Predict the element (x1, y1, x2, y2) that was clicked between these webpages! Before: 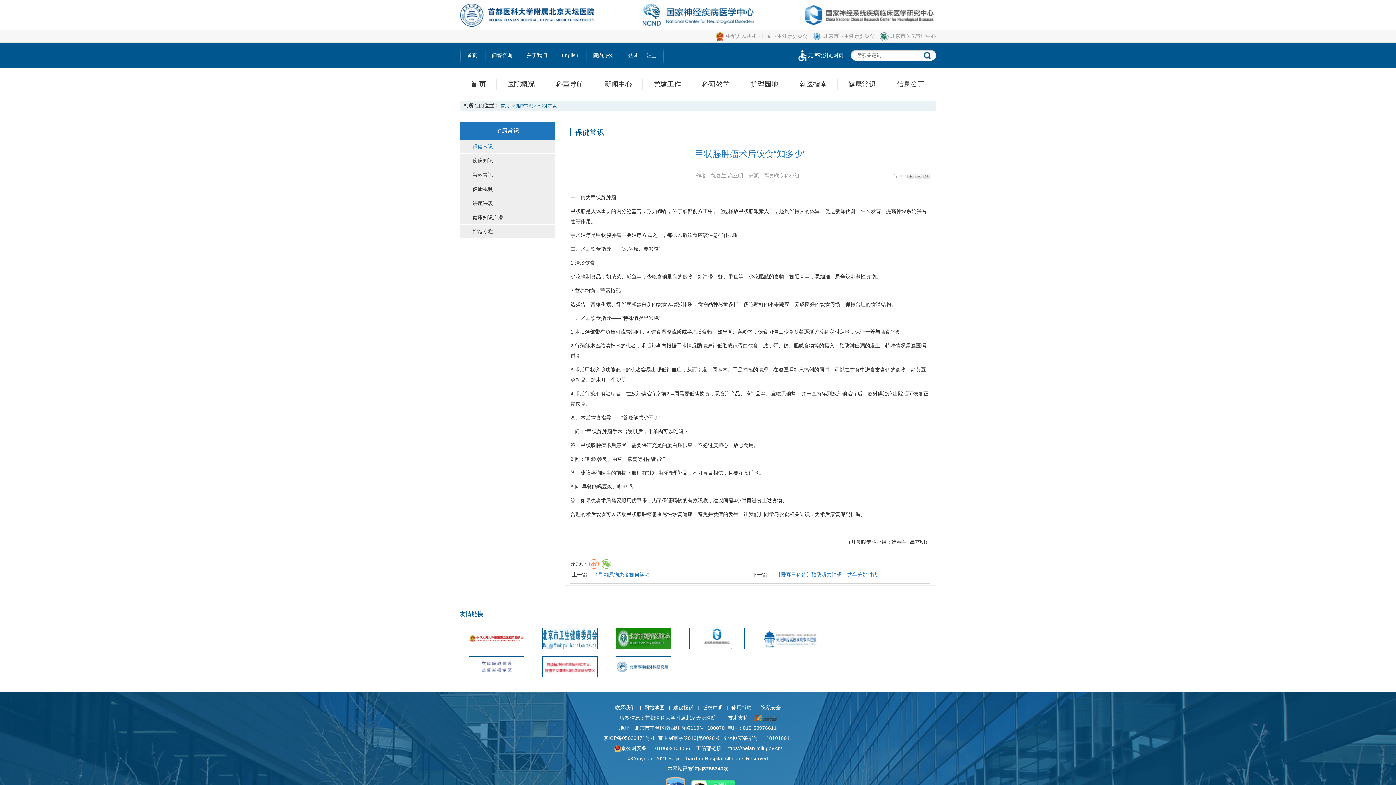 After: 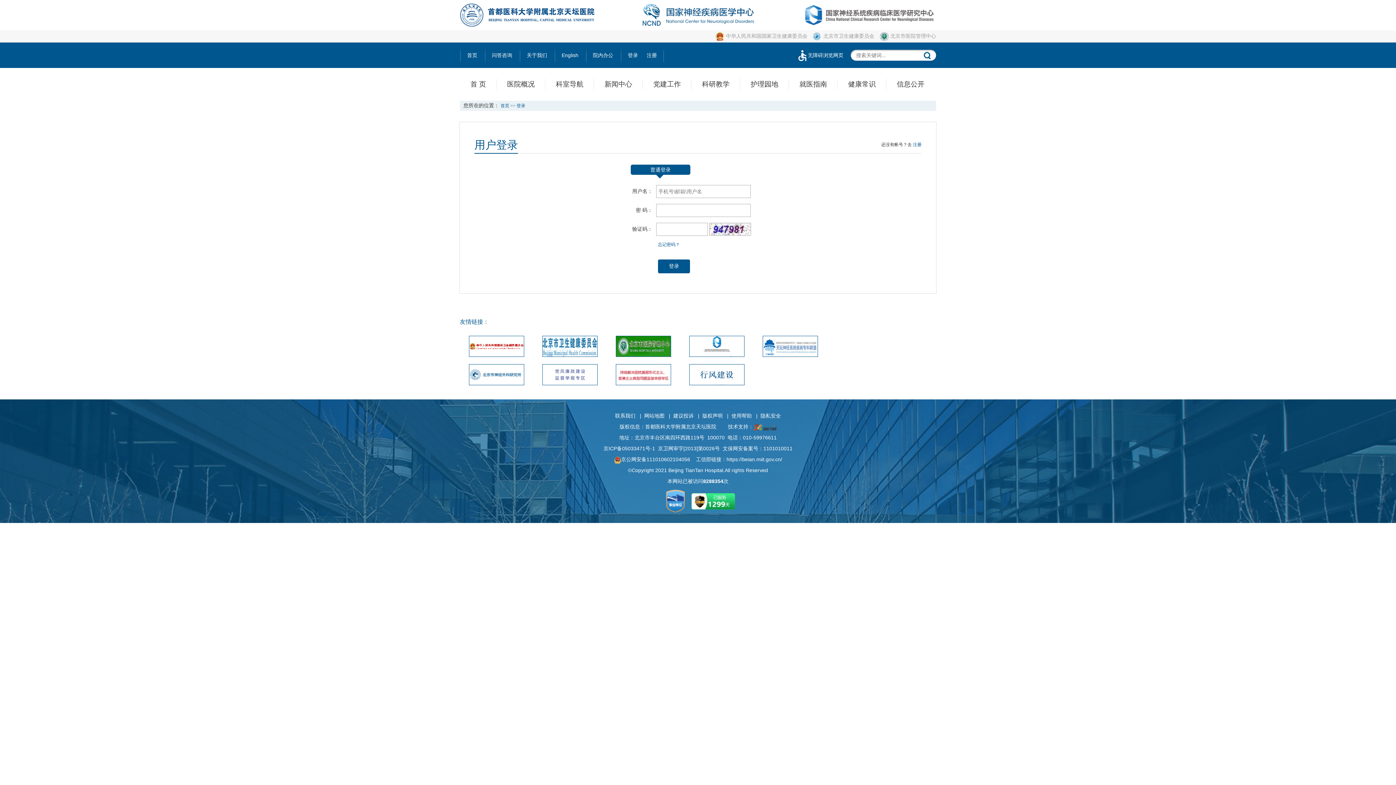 Action: bbox: (628, 52, 638, 58) label: 登录